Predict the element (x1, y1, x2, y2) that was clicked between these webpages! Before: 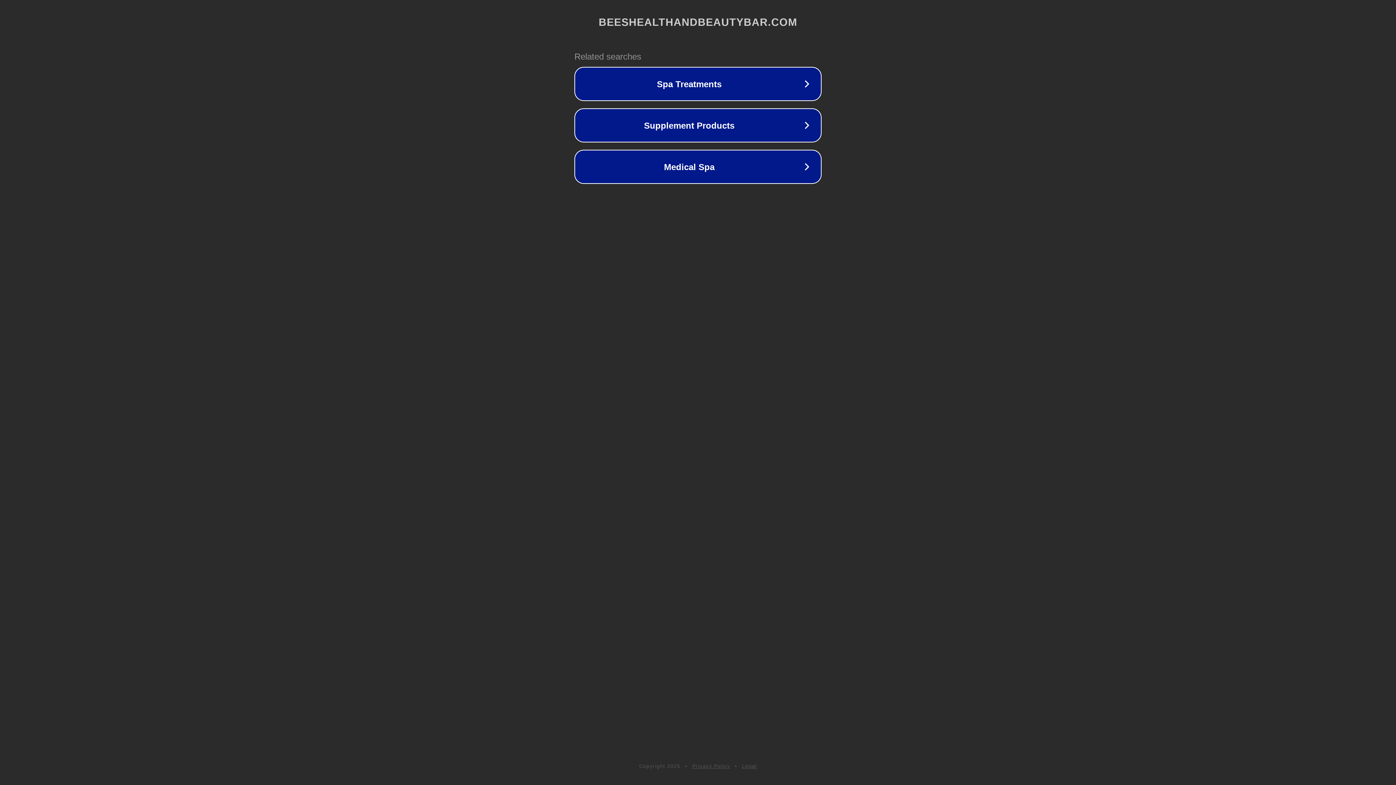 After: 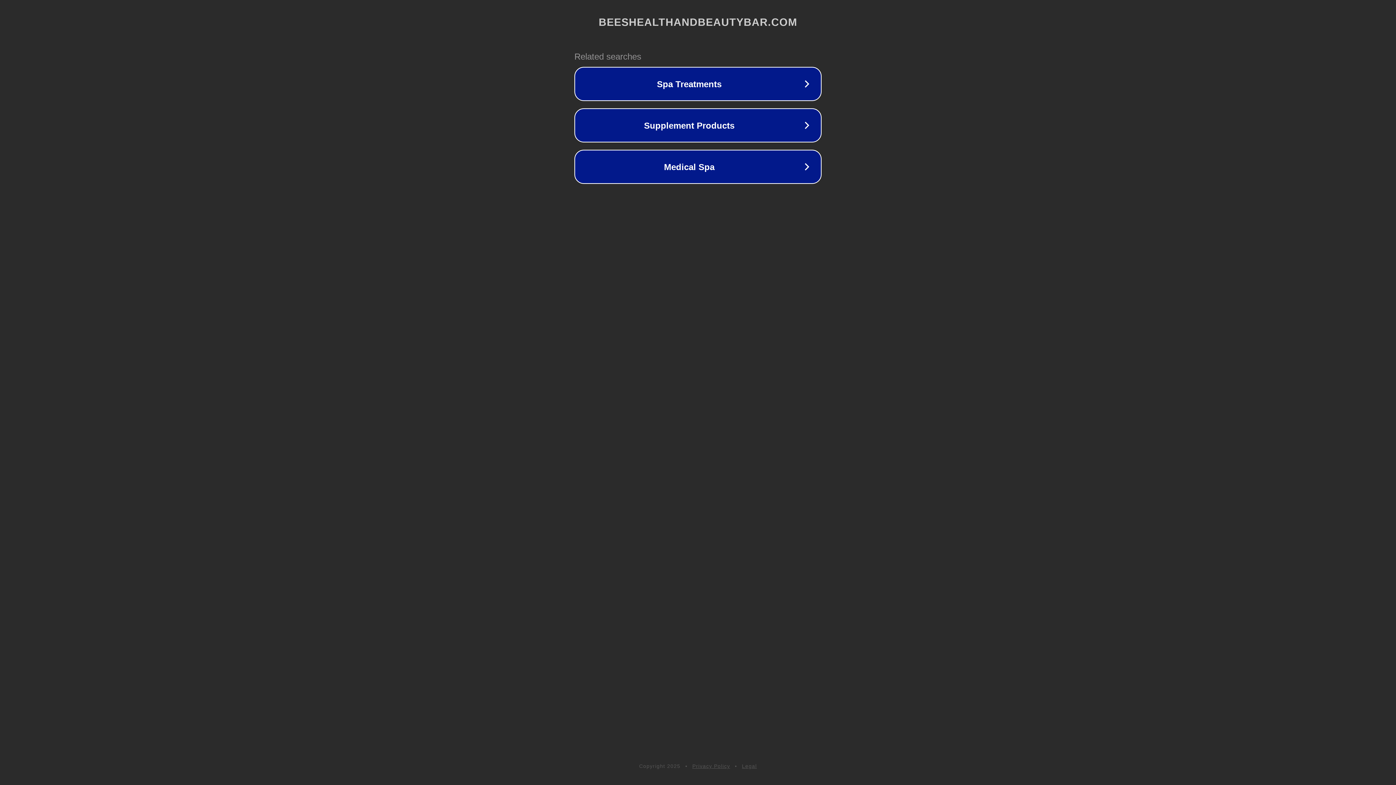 Action: label: Legal bbox: (742, 763, 757, 769)